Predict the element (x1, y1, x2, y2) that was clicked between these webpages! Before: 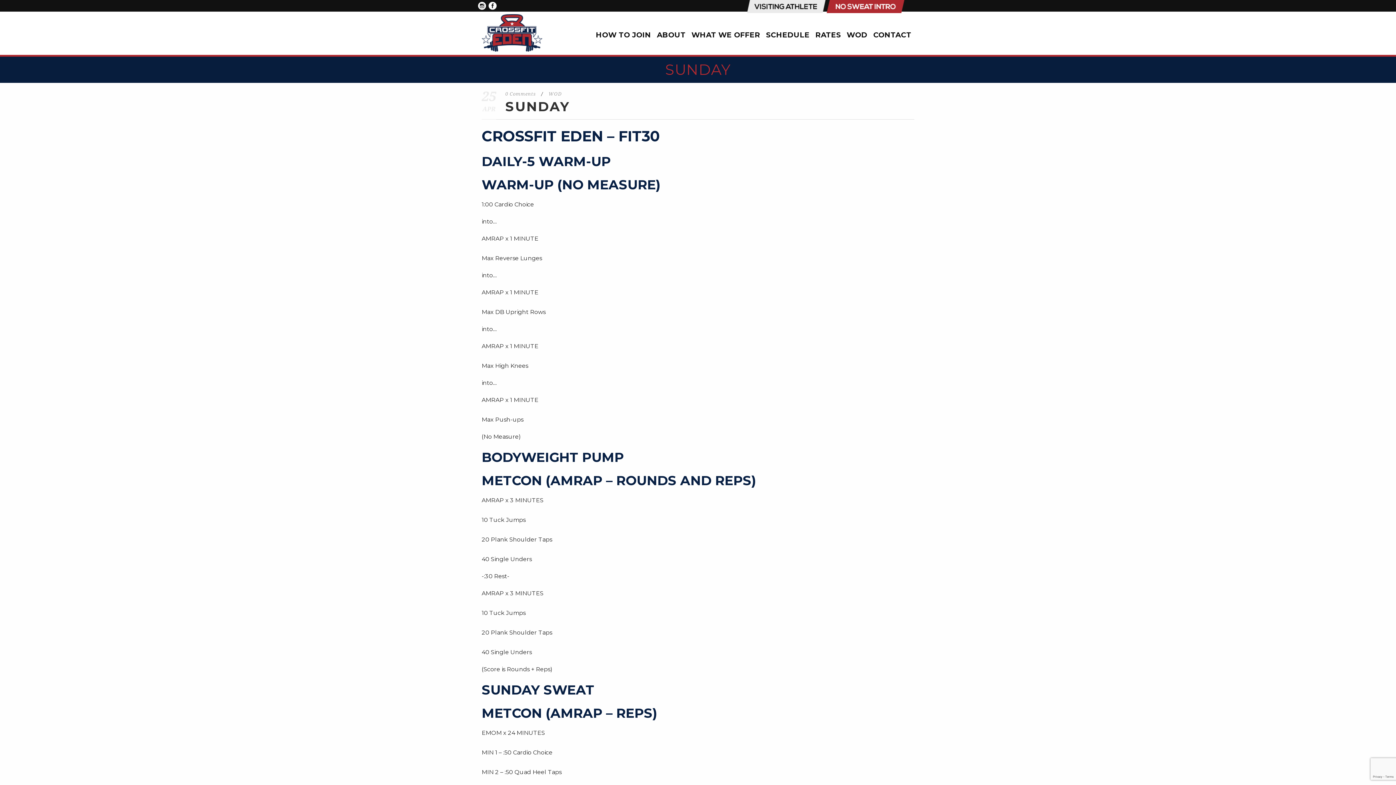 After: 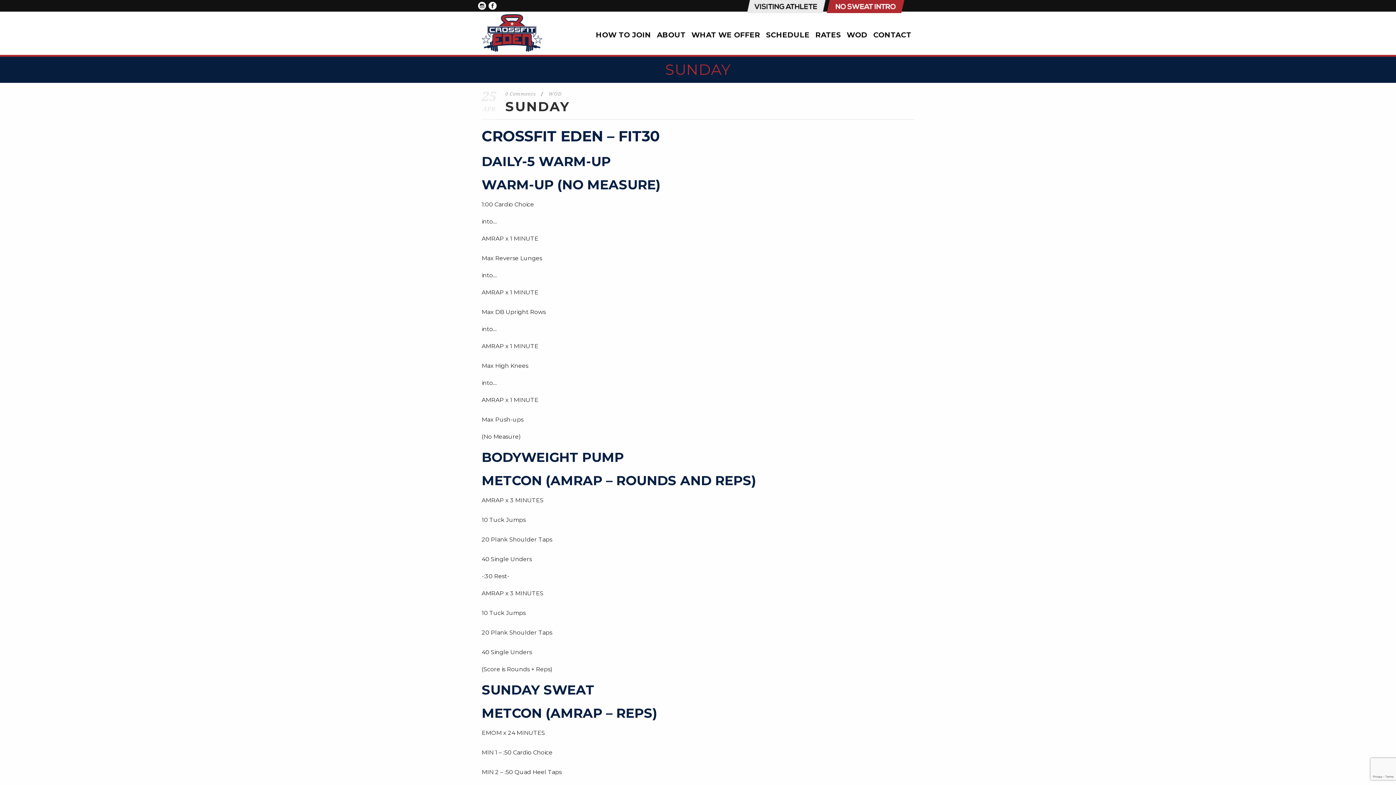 Action: bbox: (505, 91, 536, 96) label: 0 Comments